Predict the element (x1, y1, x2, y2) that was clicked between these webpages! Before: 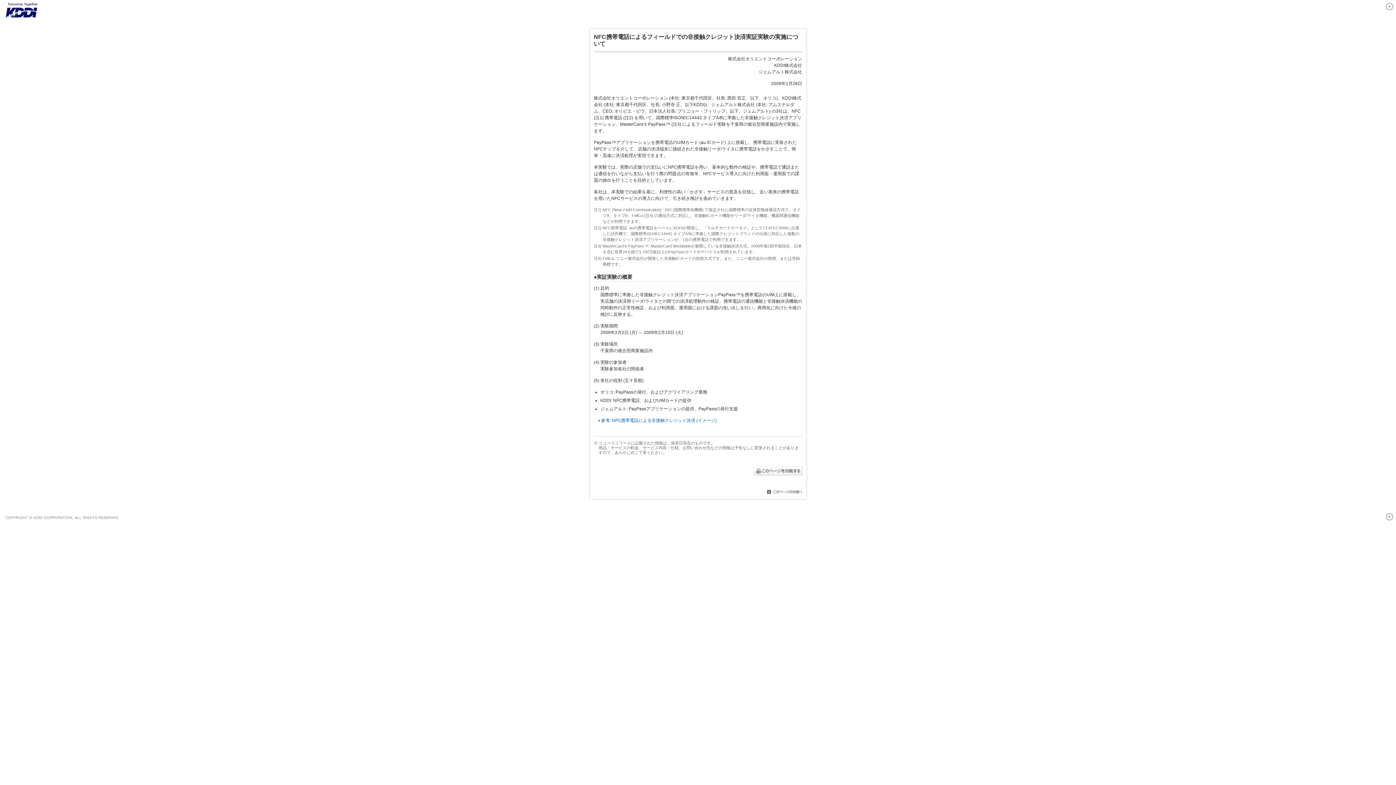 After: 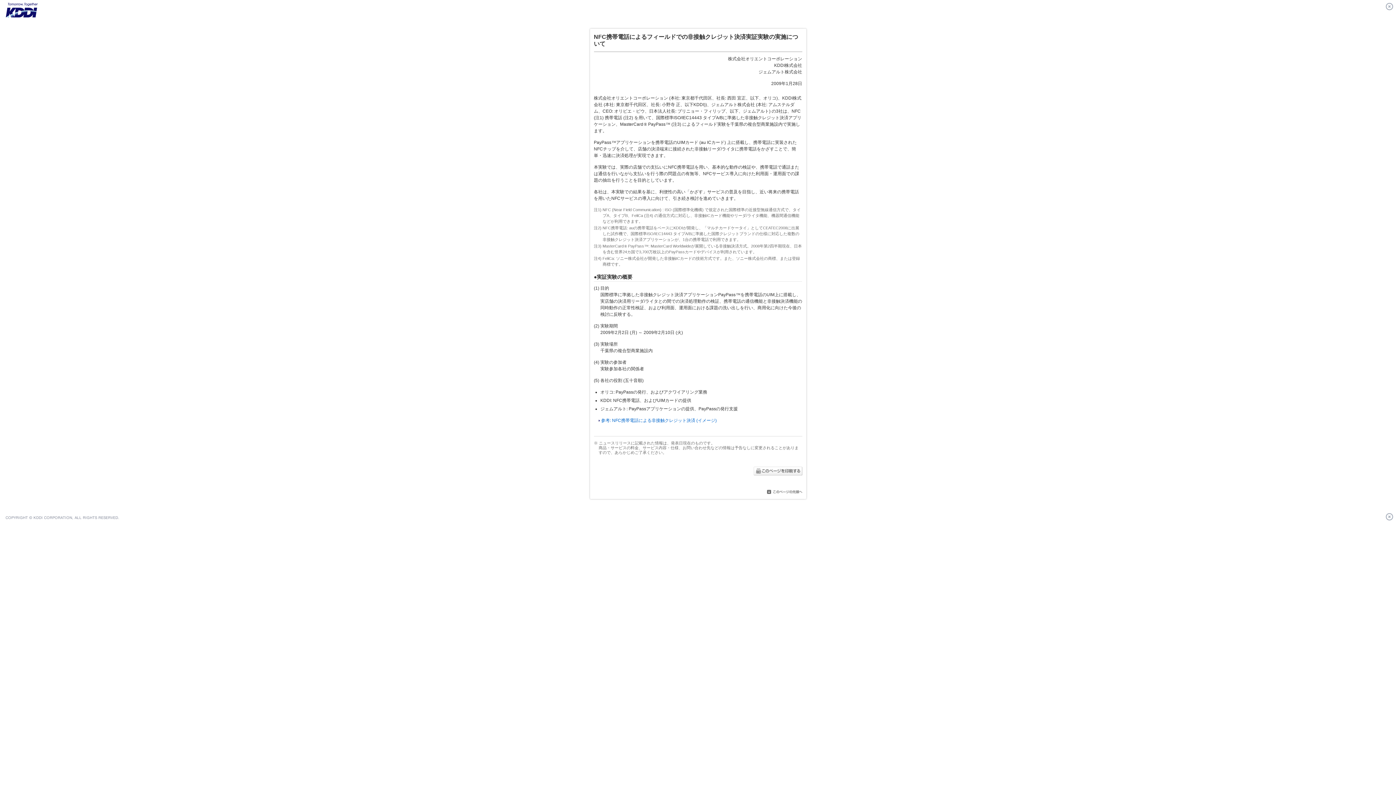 Action: bbox: (766, 489, 802, 494)